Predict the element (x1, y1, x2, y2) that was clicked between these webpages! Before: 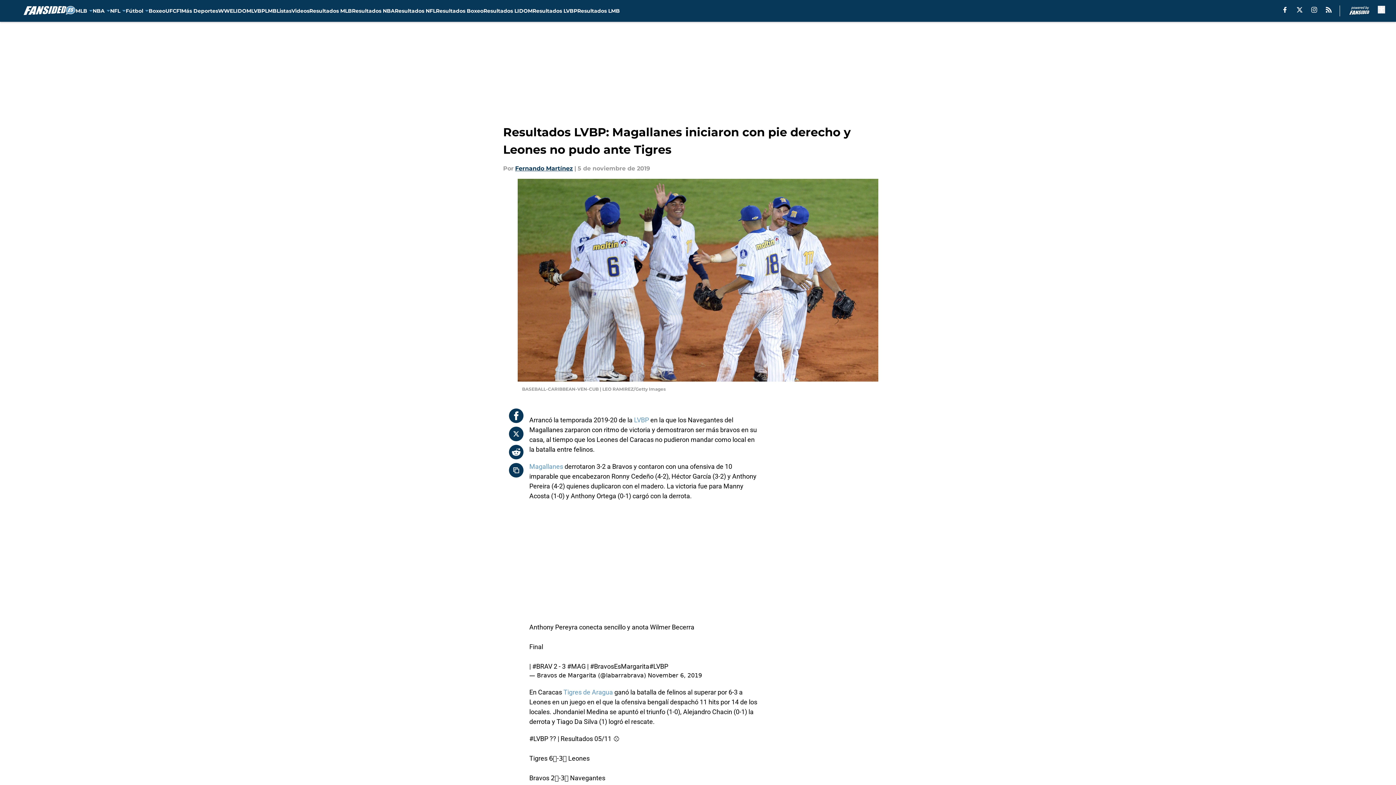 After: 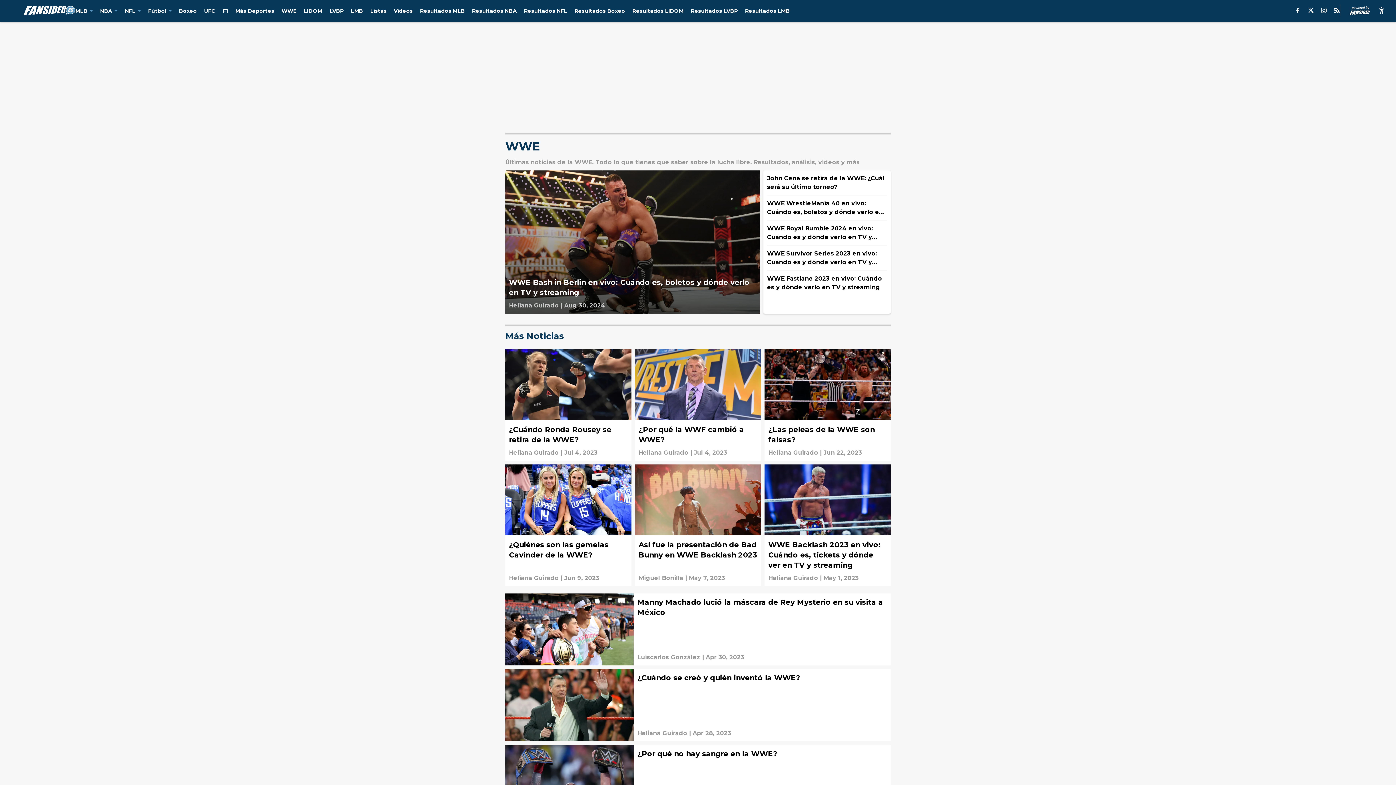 Action: label: WWE bbox: (218, 0, 233, 21)